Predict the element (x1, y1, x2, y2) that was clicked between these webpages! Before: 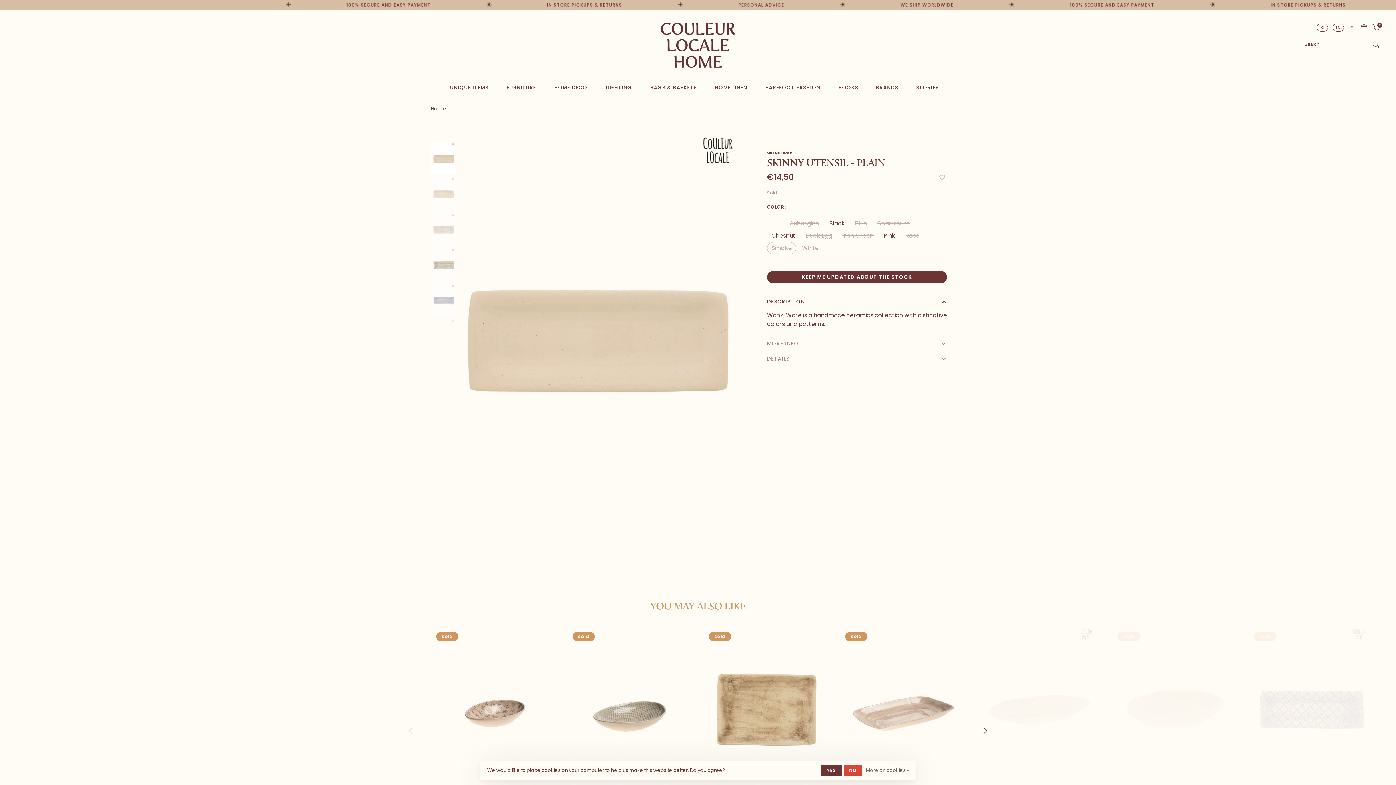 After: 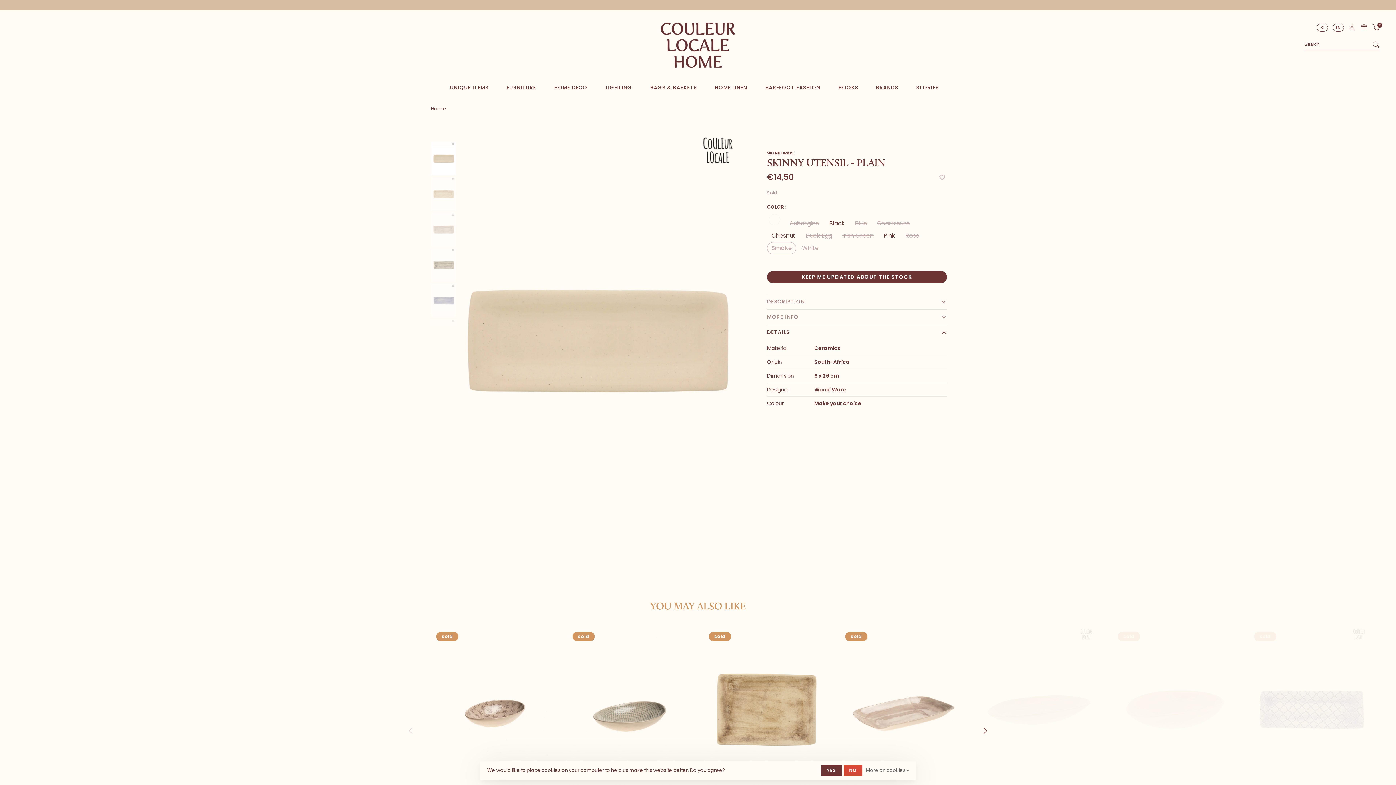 Action: label: DETAILS bbox: (767, 351, 947, 366)